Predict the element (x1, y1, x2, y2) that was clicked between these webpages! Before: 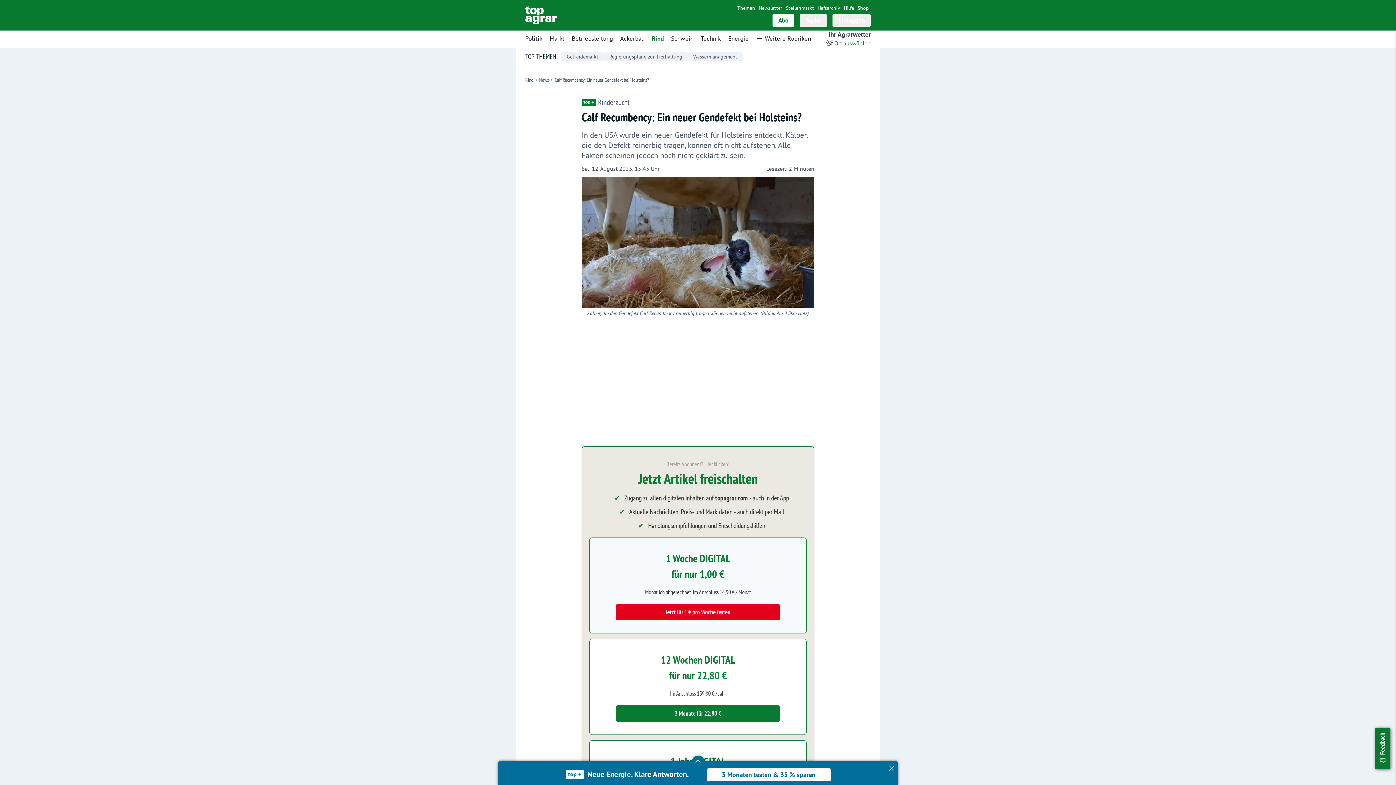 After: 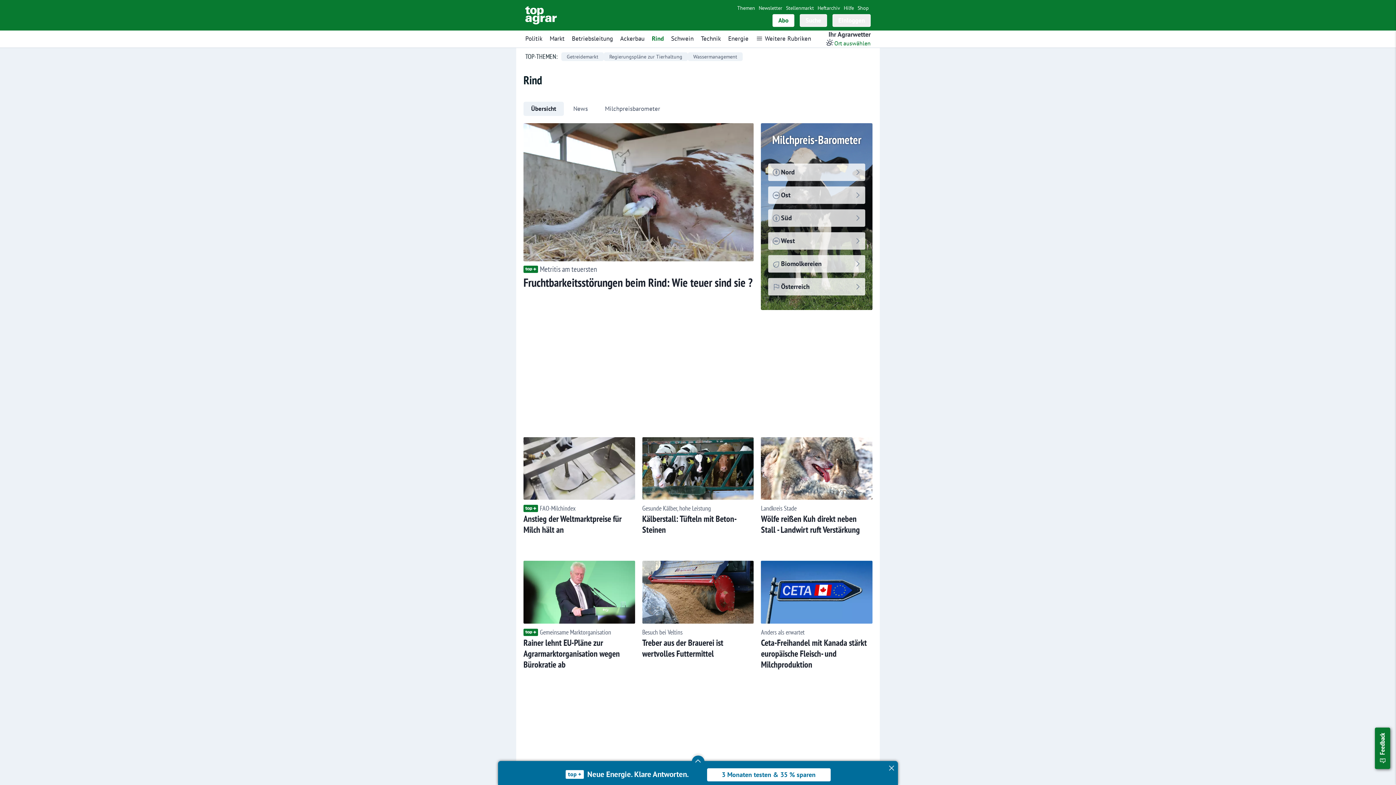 Action: label: Rind bbox: (652, 34, 664, 42)